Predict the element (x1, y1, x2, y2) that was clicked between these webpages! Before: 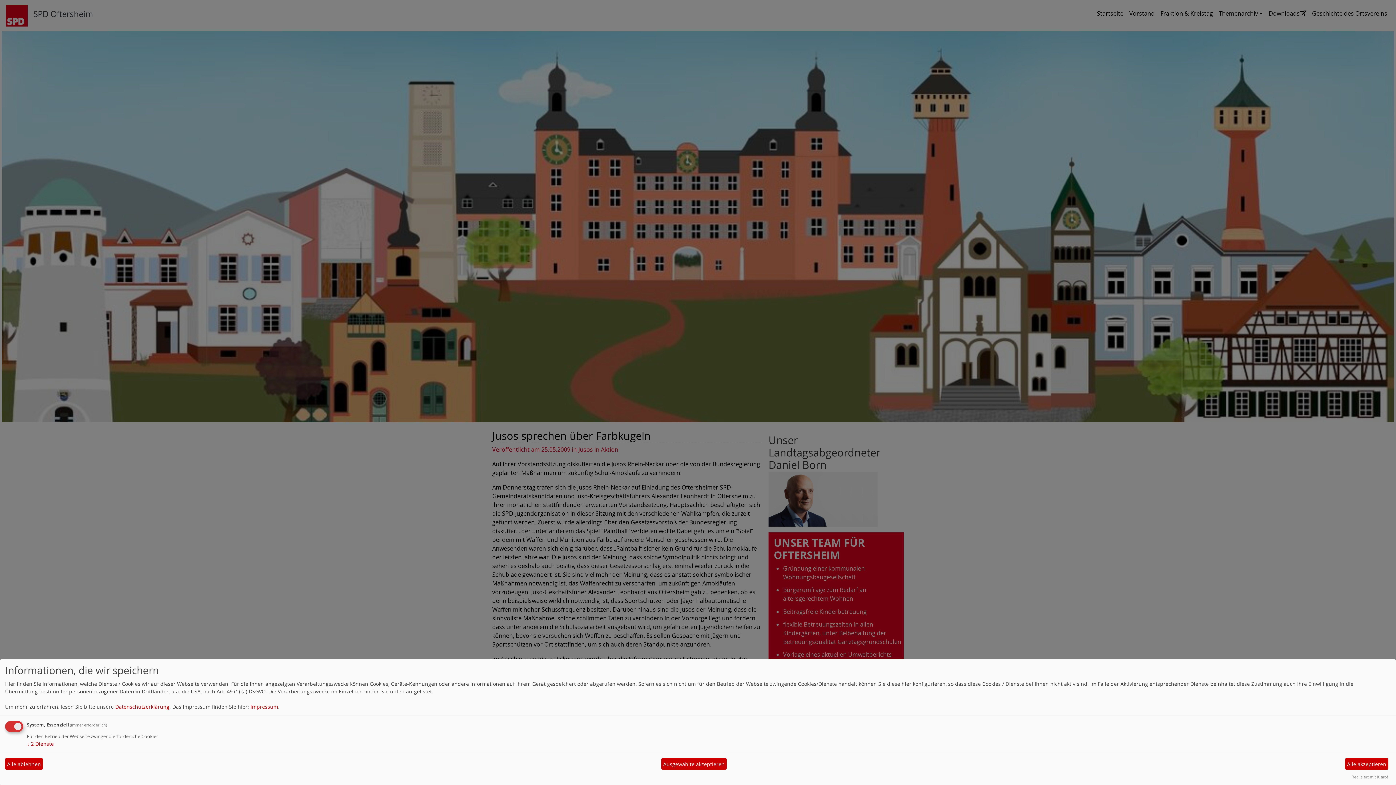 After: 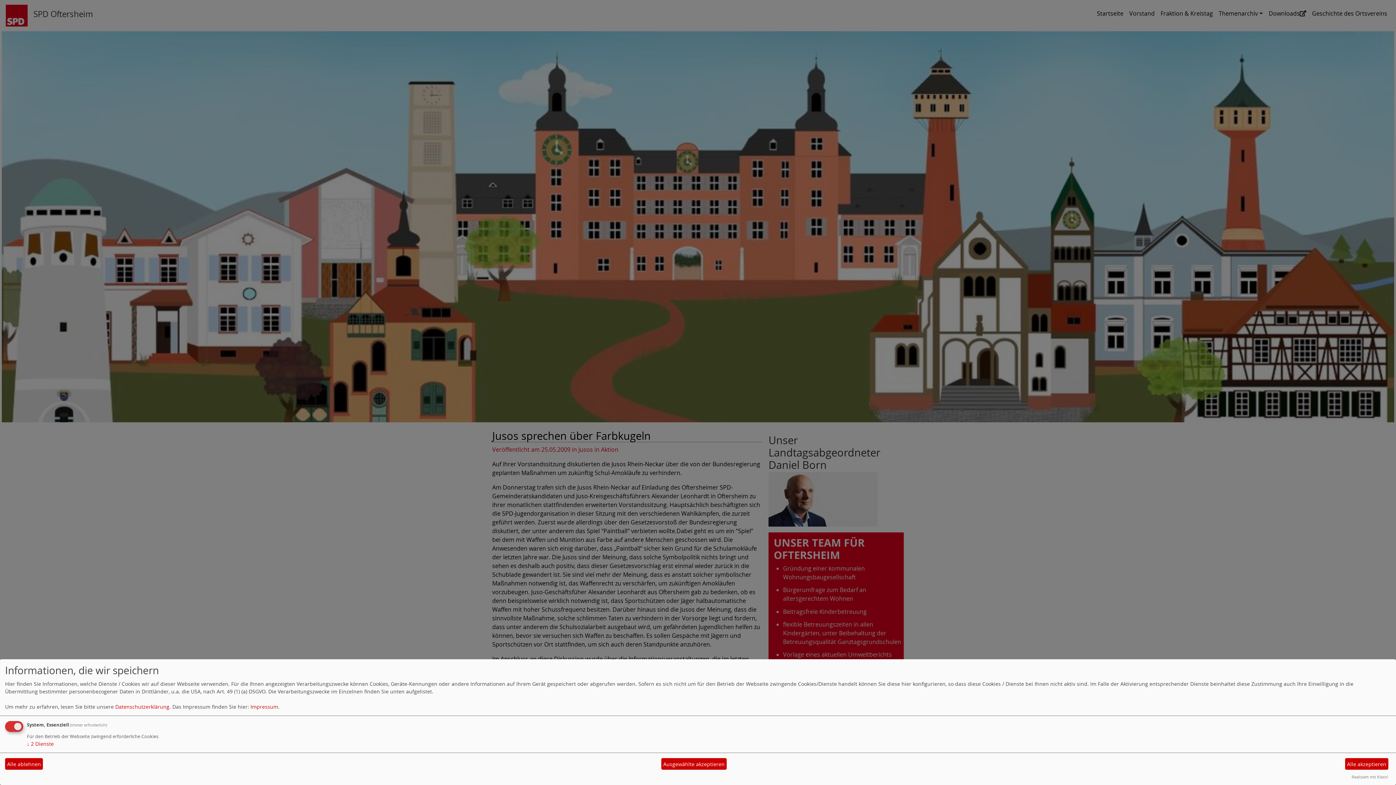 Action: bbox: (1352, 774, 1388, 780) label: Realisiert mit Klaro!